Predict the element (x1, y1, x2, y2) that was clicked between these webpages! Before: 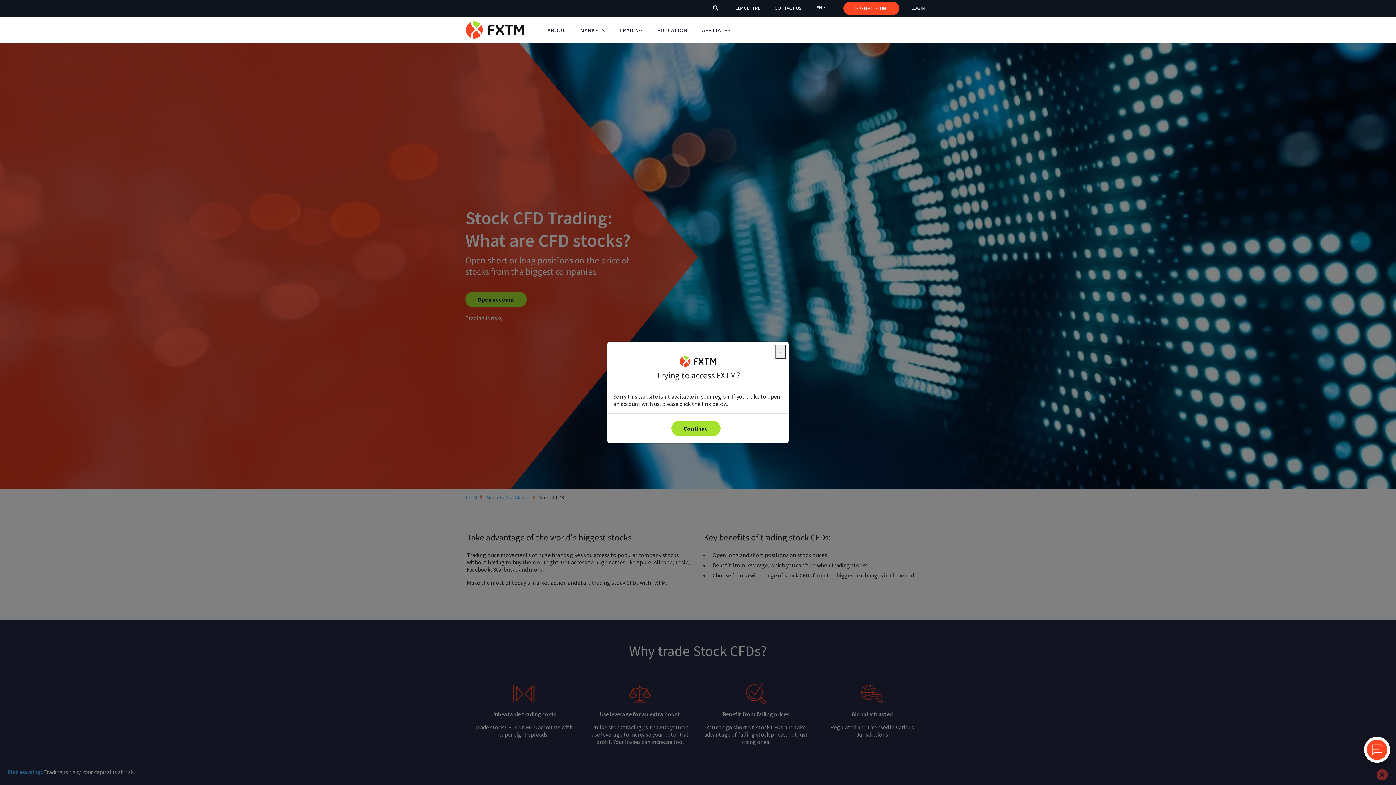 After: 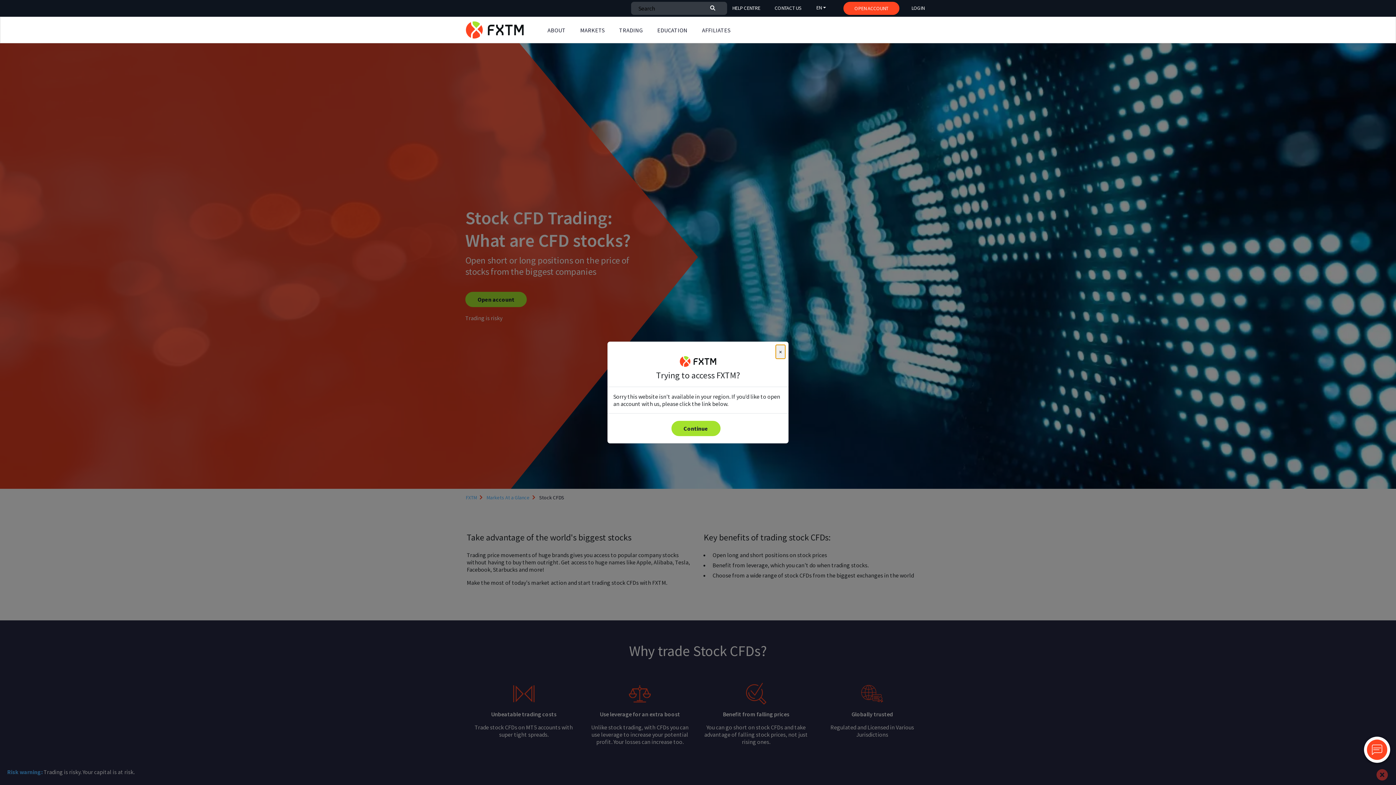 Action: bbox: (706, 1, 725, 14)